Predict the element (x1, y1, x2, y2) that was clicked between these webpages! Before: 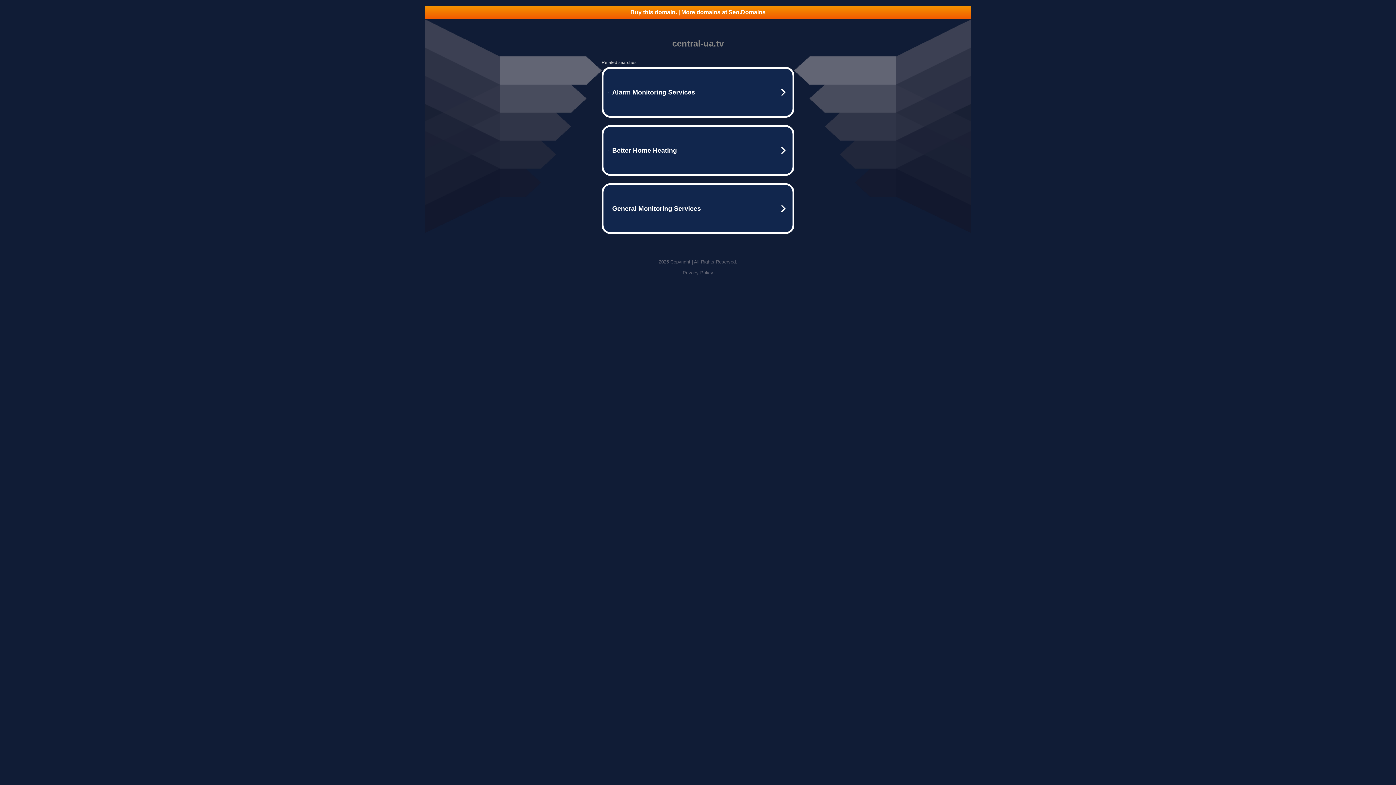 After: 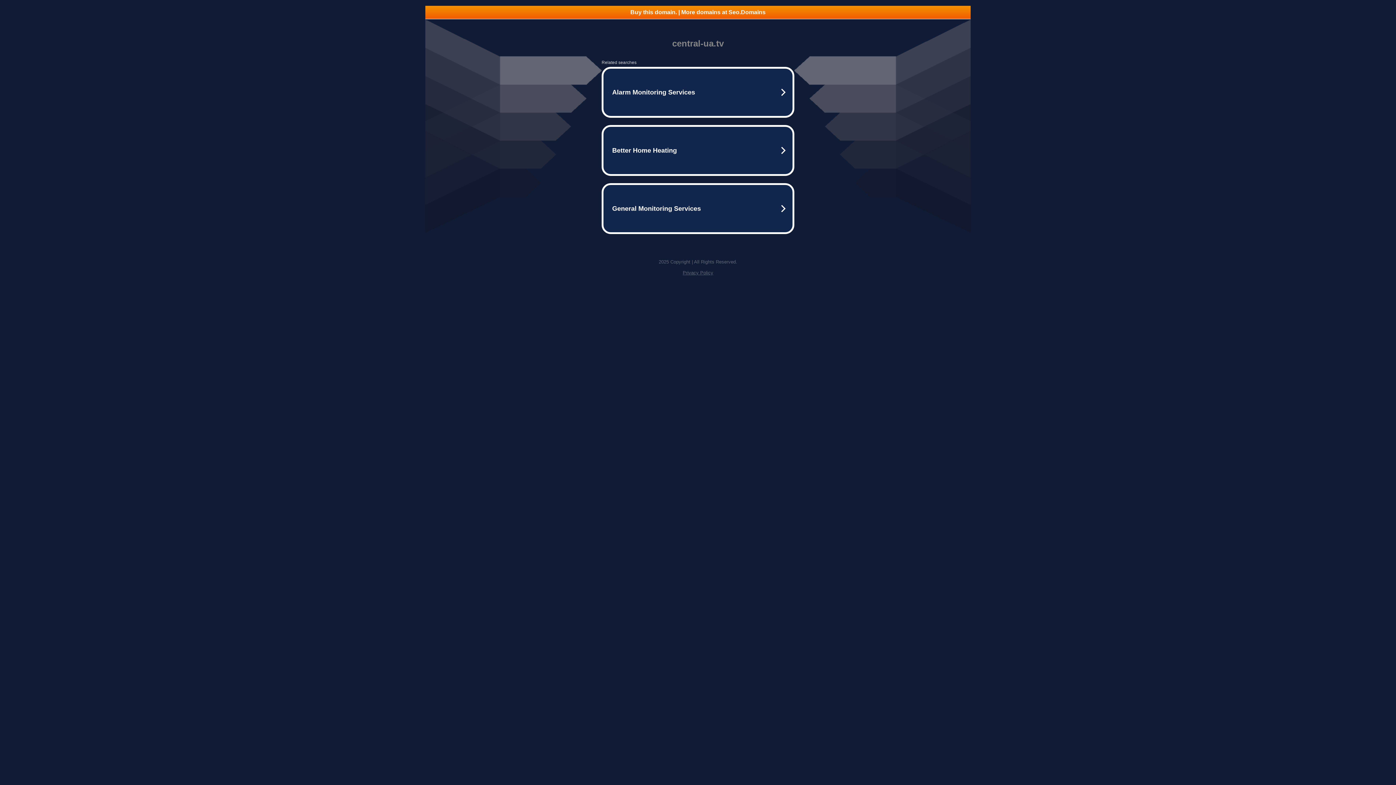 Action: bbox: (682, 270, 713, 275) label: Privacy Policy